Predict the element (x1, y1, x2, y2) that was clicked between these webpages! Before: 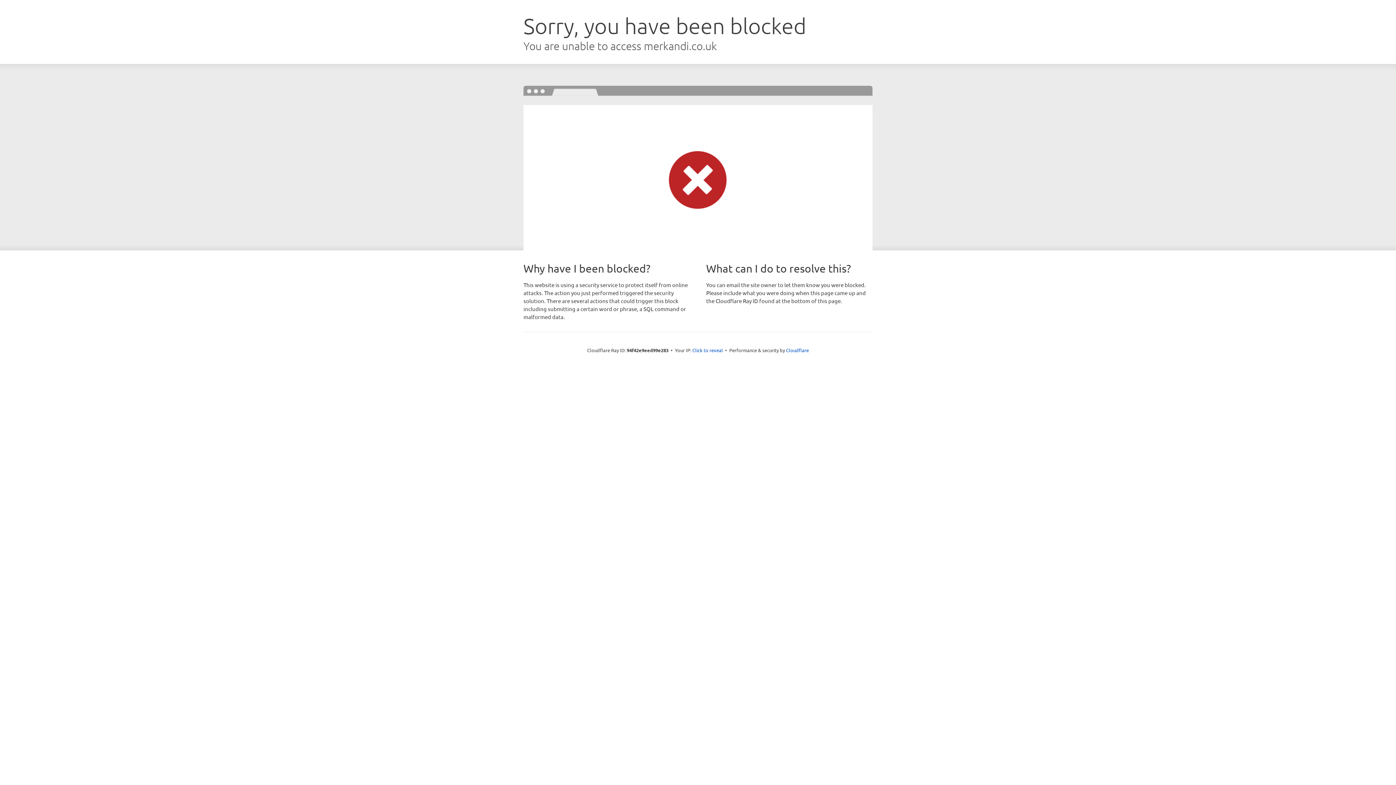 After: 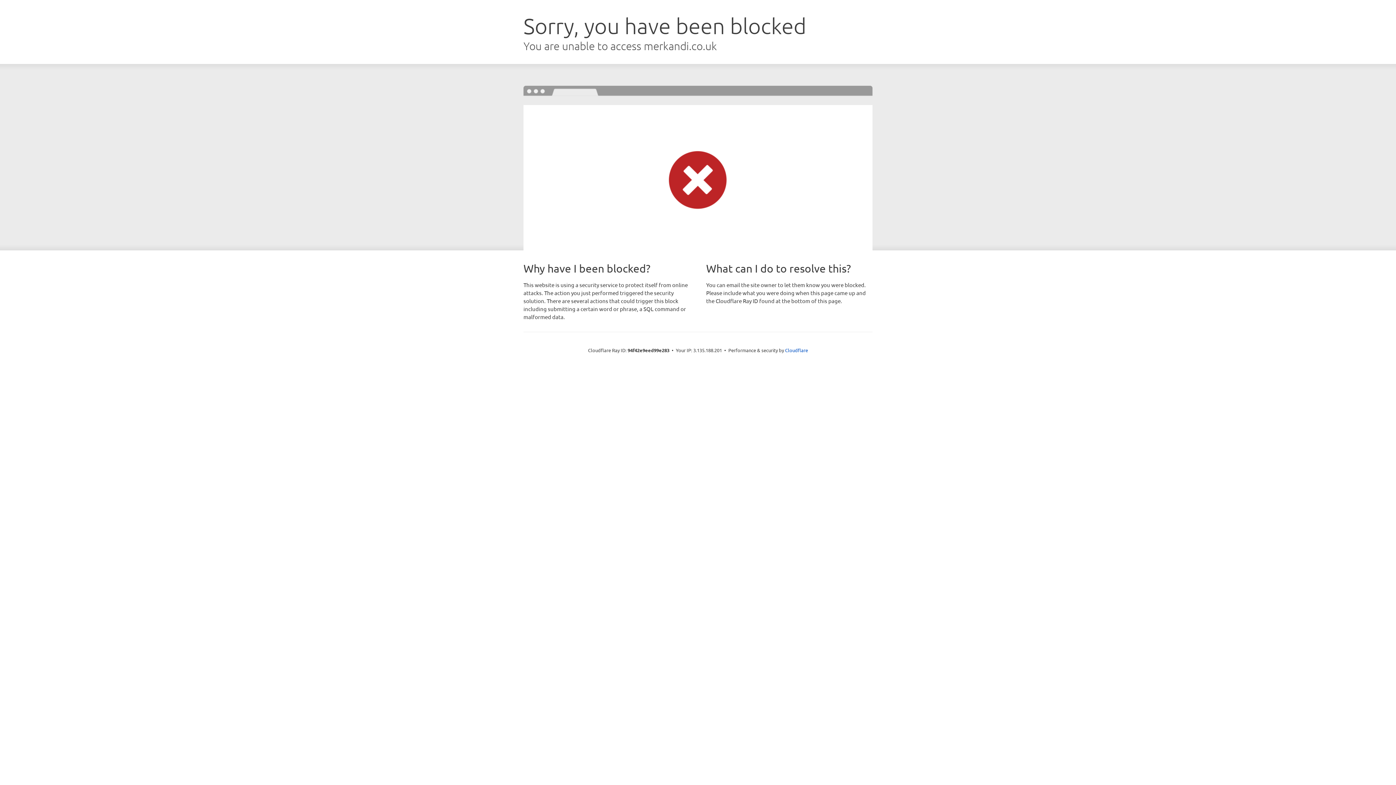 Action: label: Click to reveal bbox: (692, 346, 723, 353)